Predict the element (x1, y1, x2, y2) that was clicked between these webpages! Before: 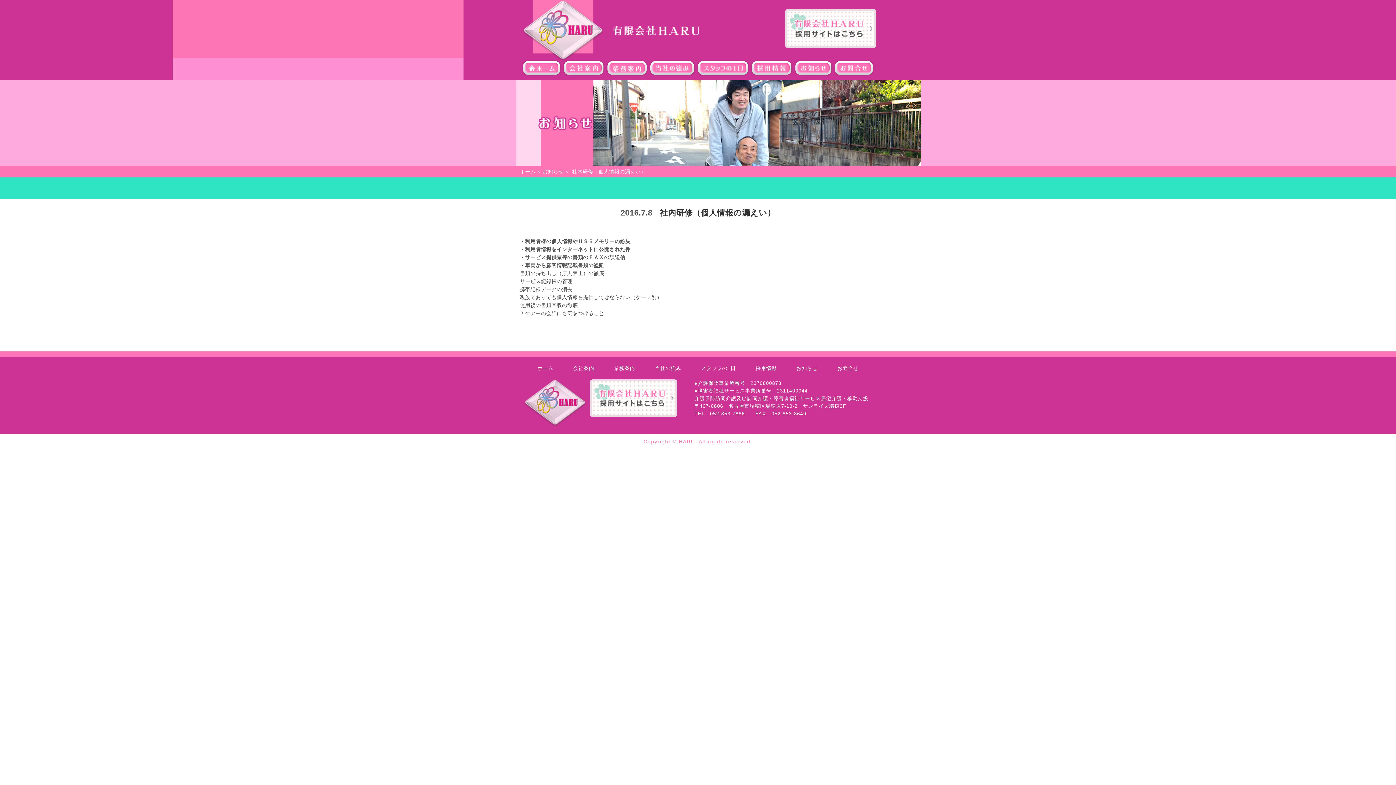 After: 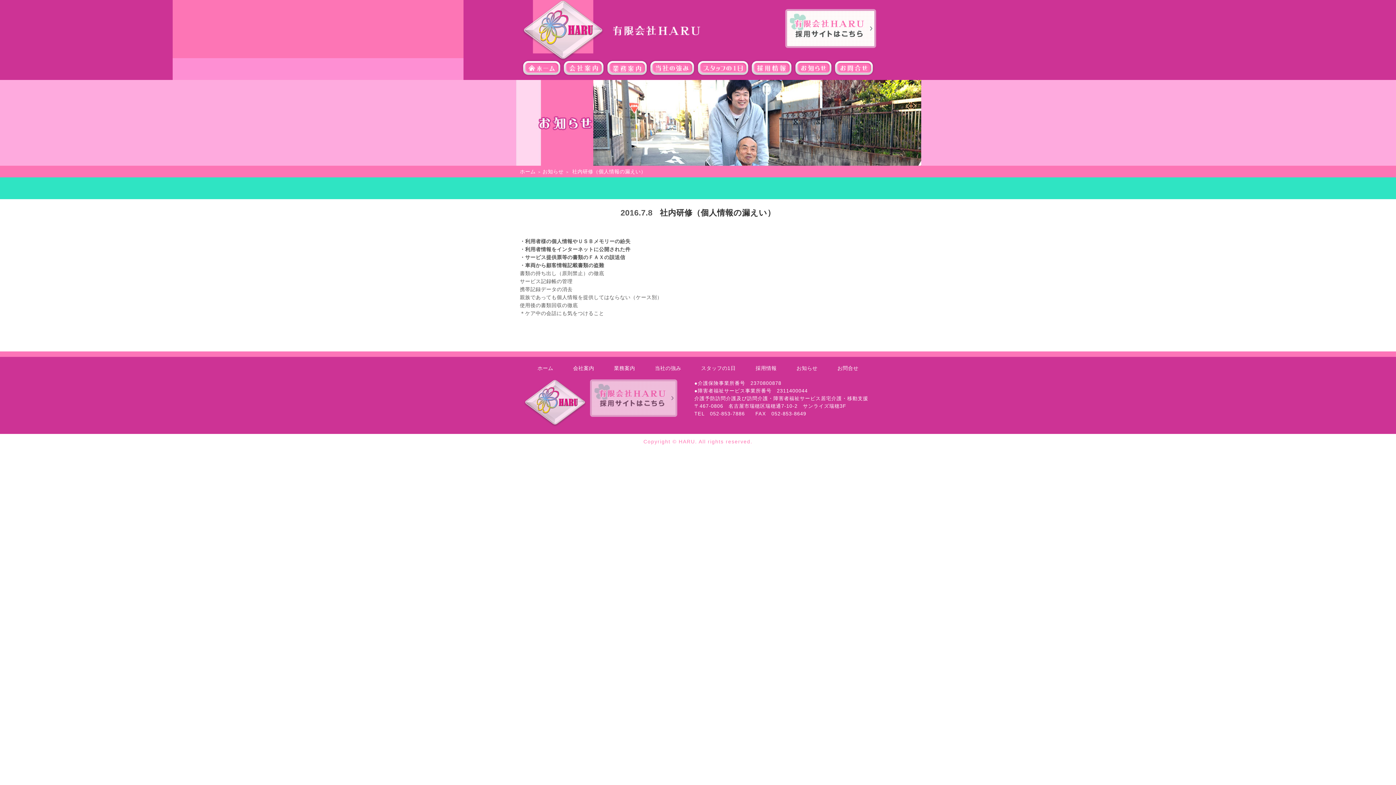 Action: bbox: (592, 408, 675, 414)